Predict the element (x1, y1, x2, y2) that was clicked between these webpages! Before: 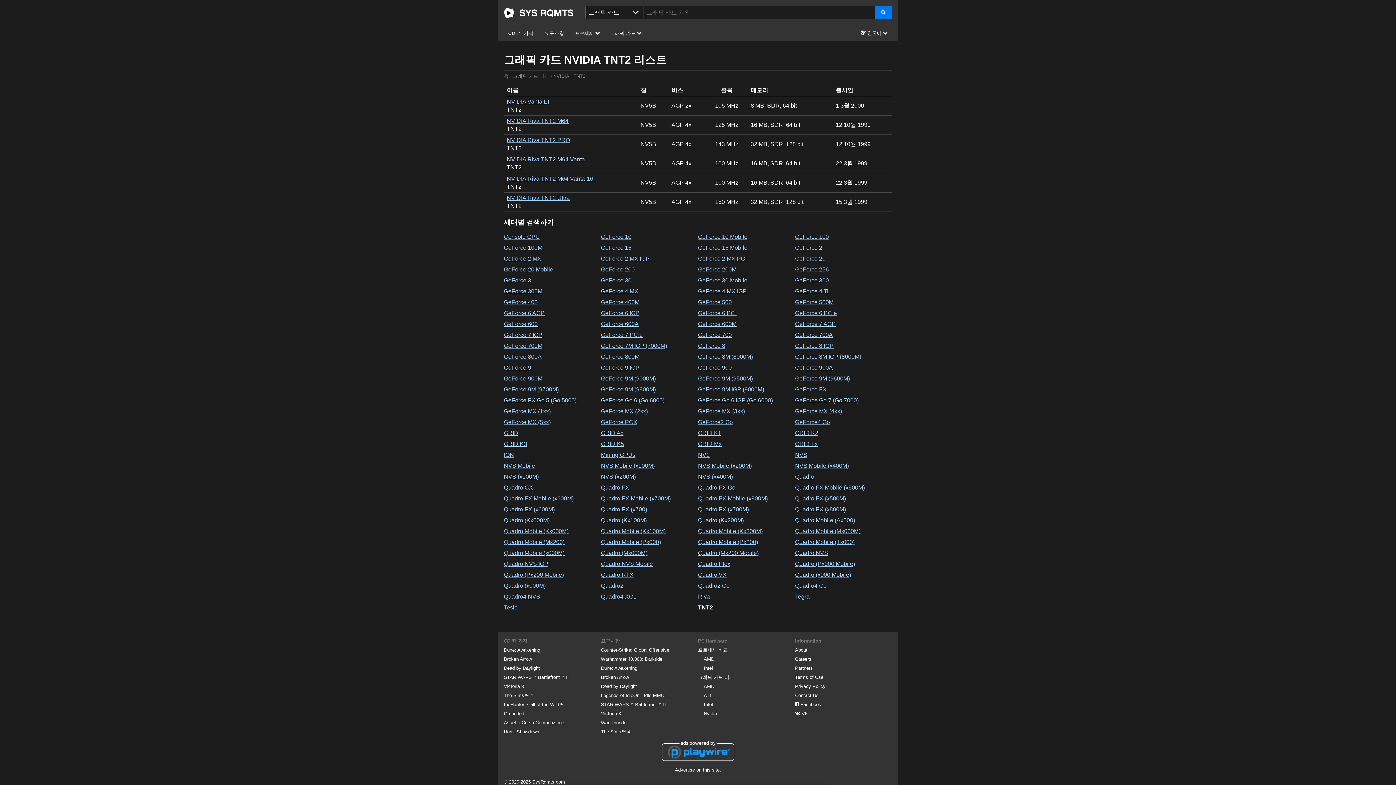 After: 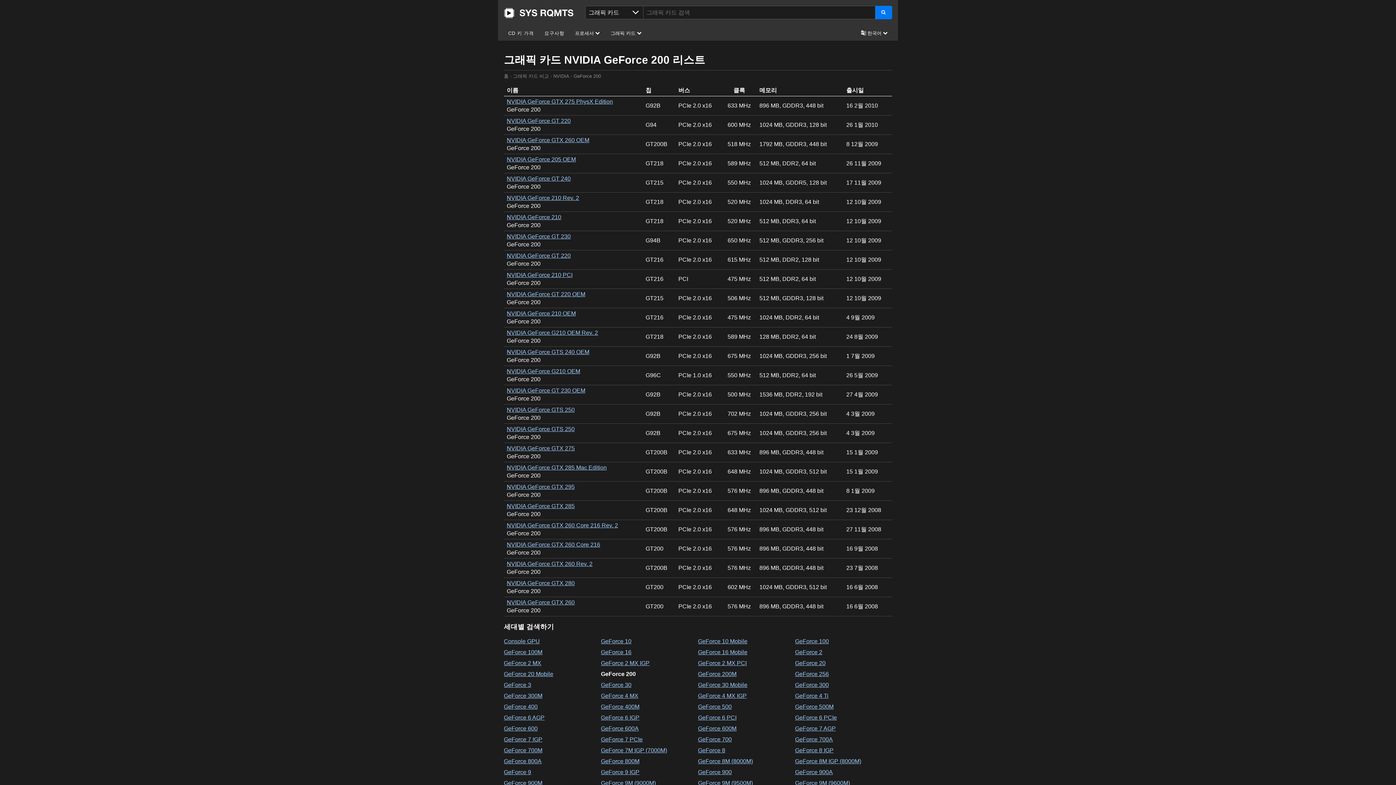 Action: label: GeForce 200 bbox: (601, 266, 634, 272)